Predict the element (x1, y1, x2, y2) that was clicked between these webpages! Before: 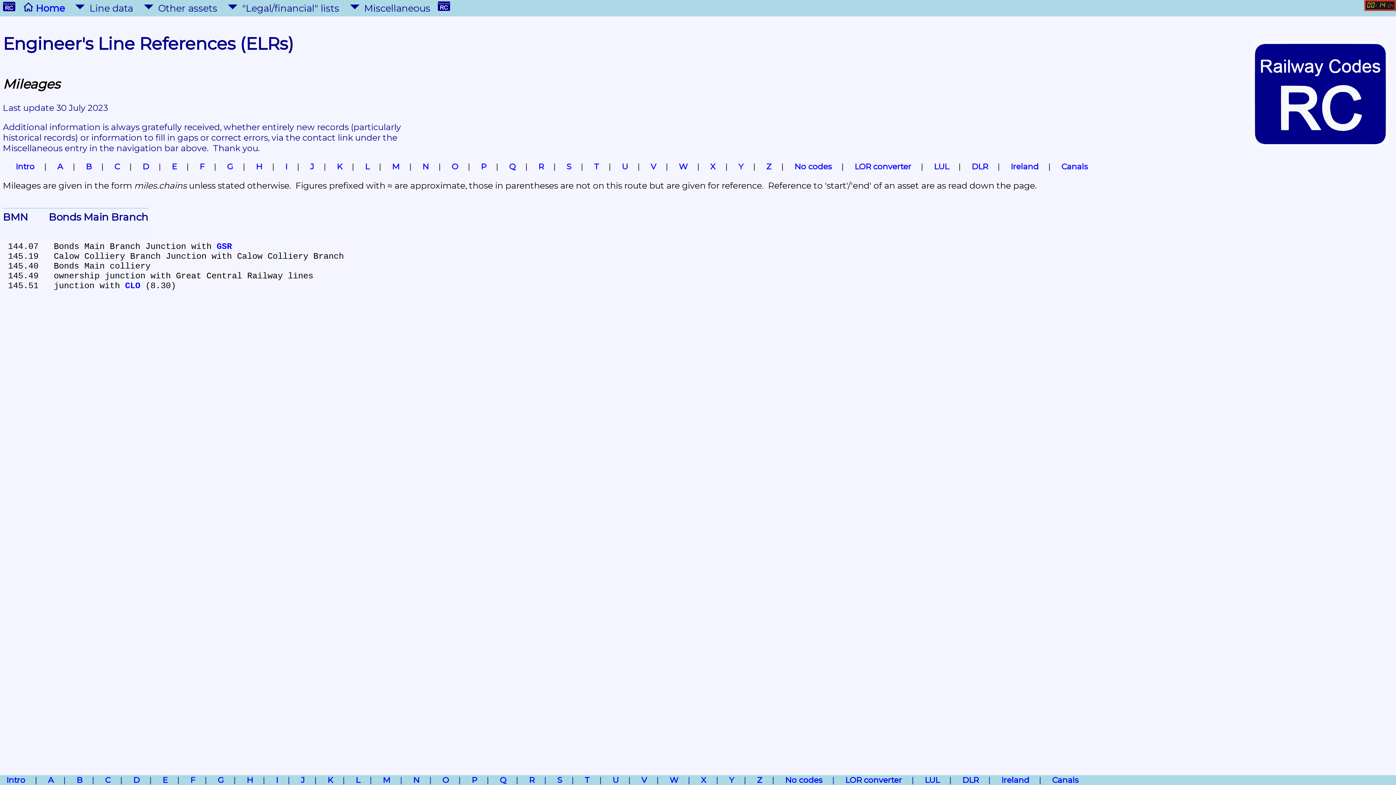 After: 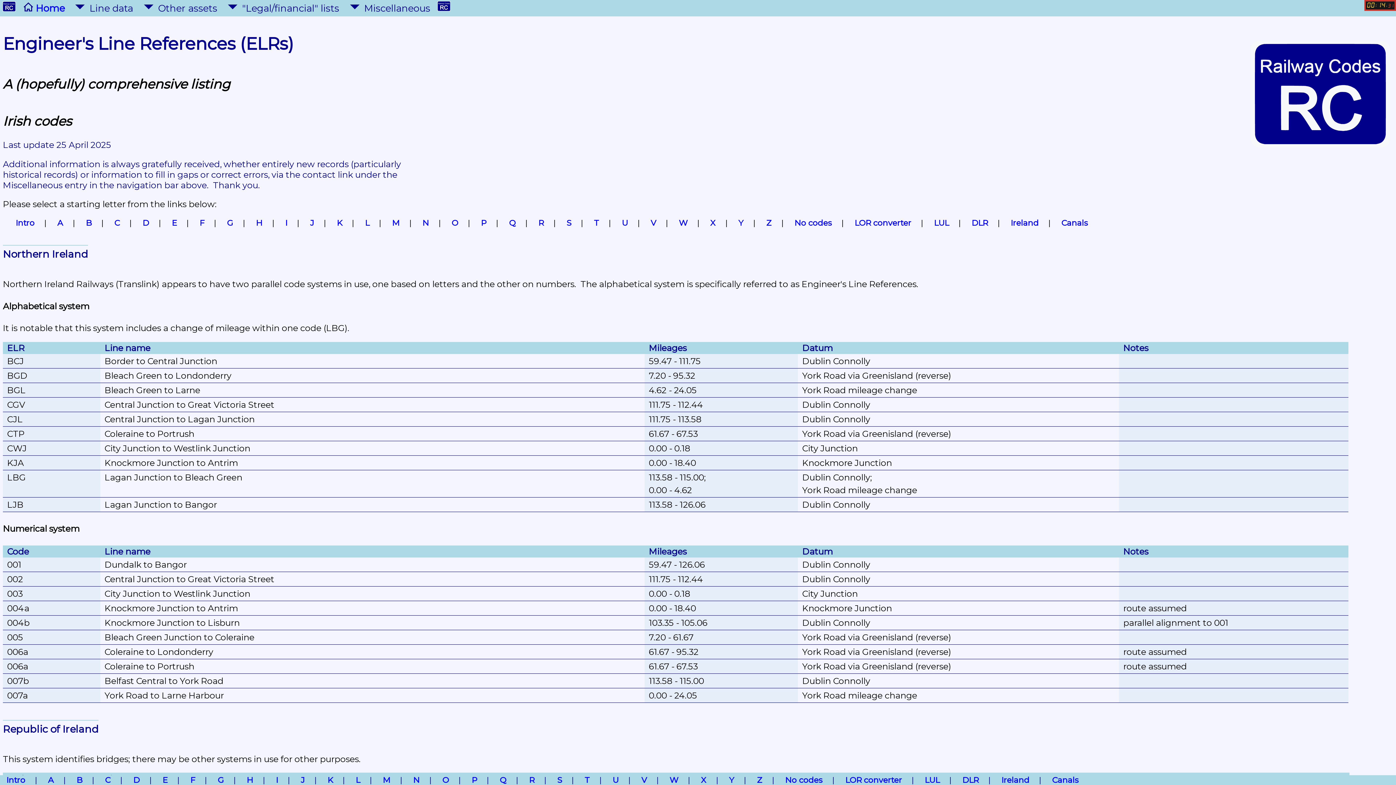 Action: label: Ireland bbox: (1001, 775, 1029, 785)